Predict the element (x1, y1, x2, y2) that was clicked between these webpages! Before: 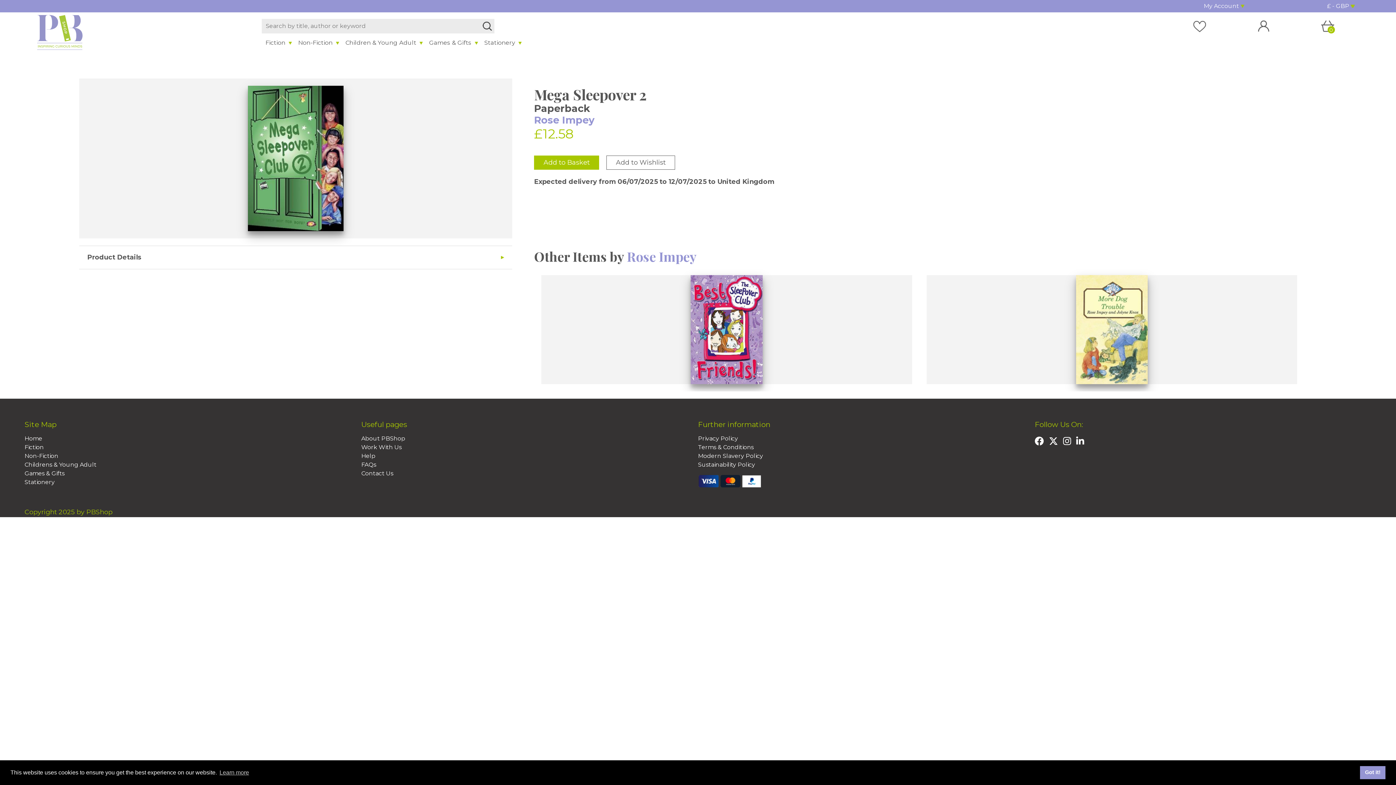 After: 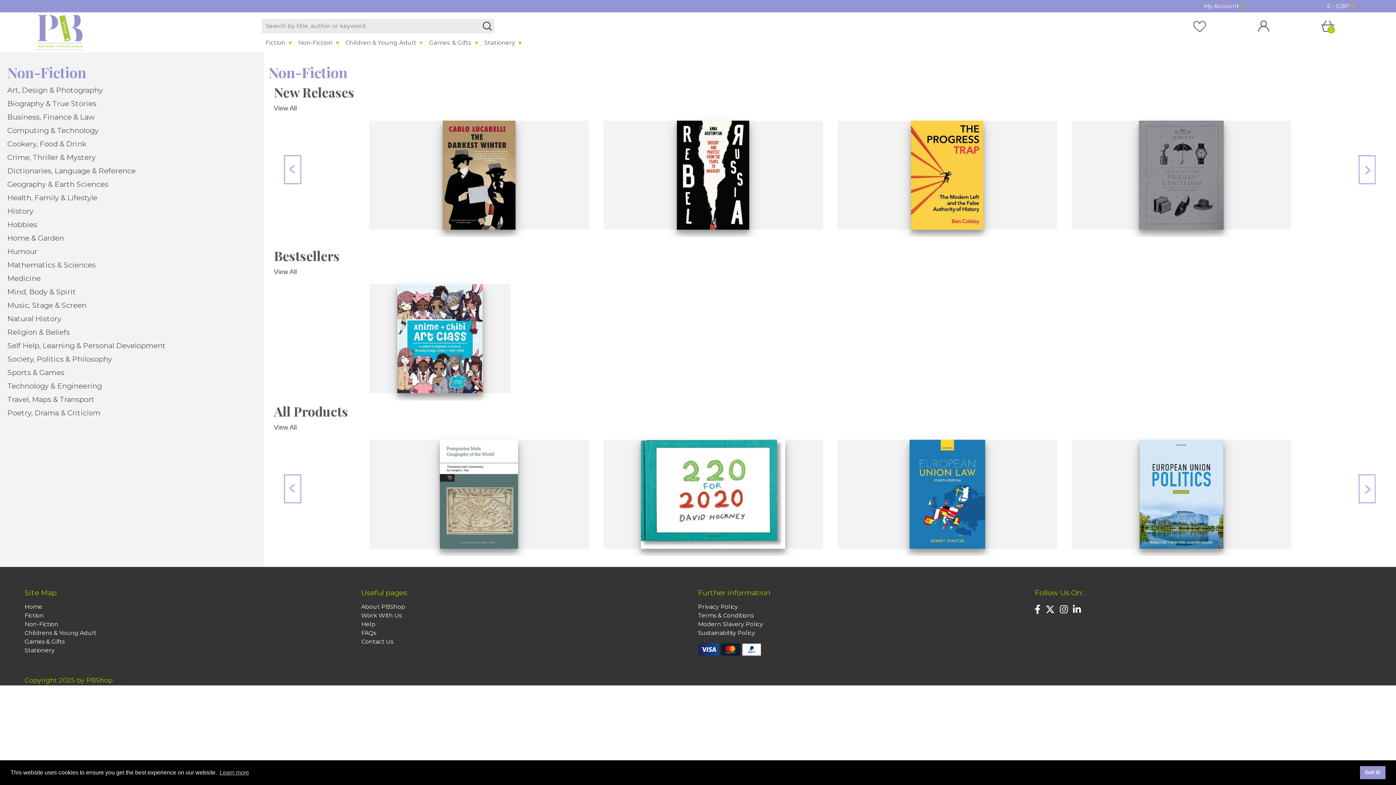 Action: label: Non-Fiction bbox: (294, 33, 336, 51)